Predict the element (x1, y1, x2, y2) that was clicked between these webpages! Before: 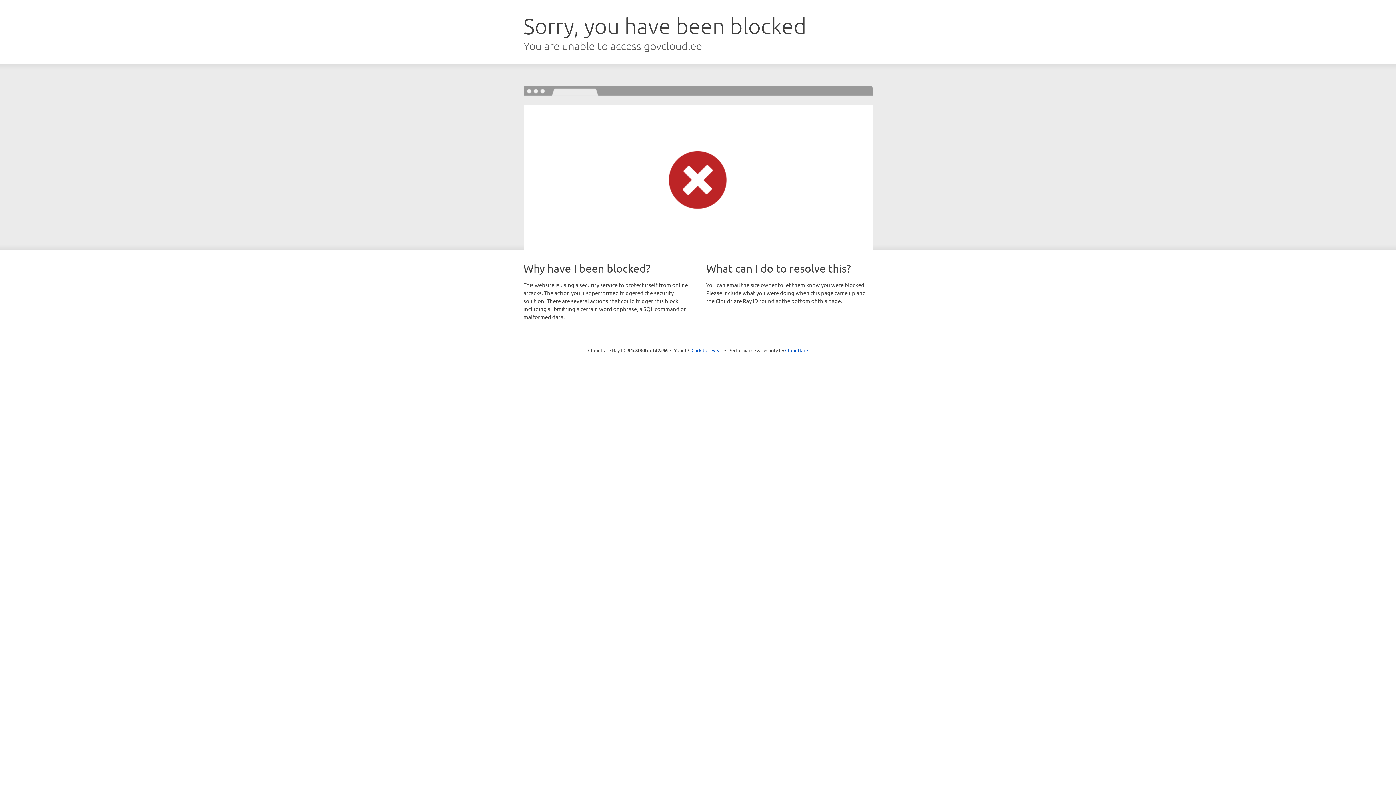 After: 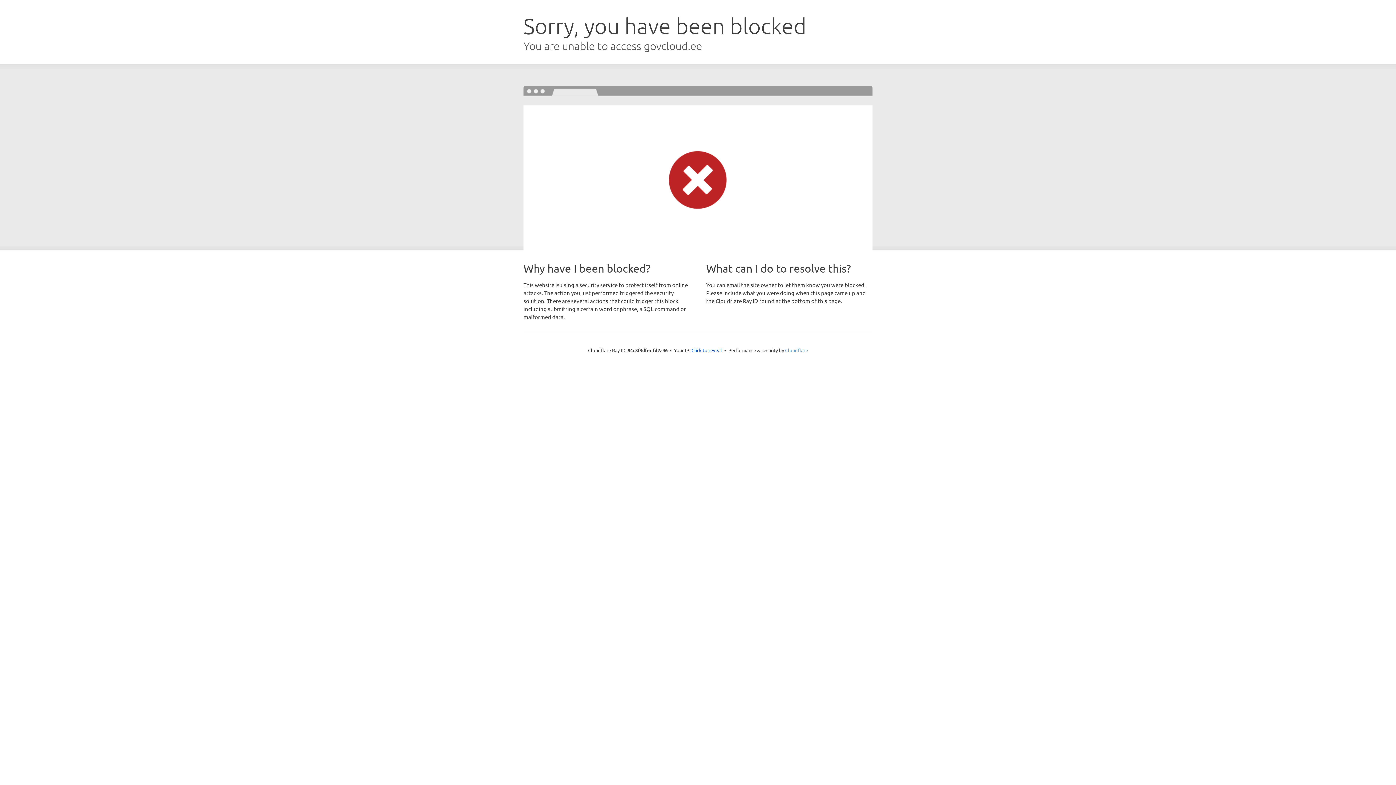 Action: label: Cloudflare bbox: (785, 347, 808, 353)